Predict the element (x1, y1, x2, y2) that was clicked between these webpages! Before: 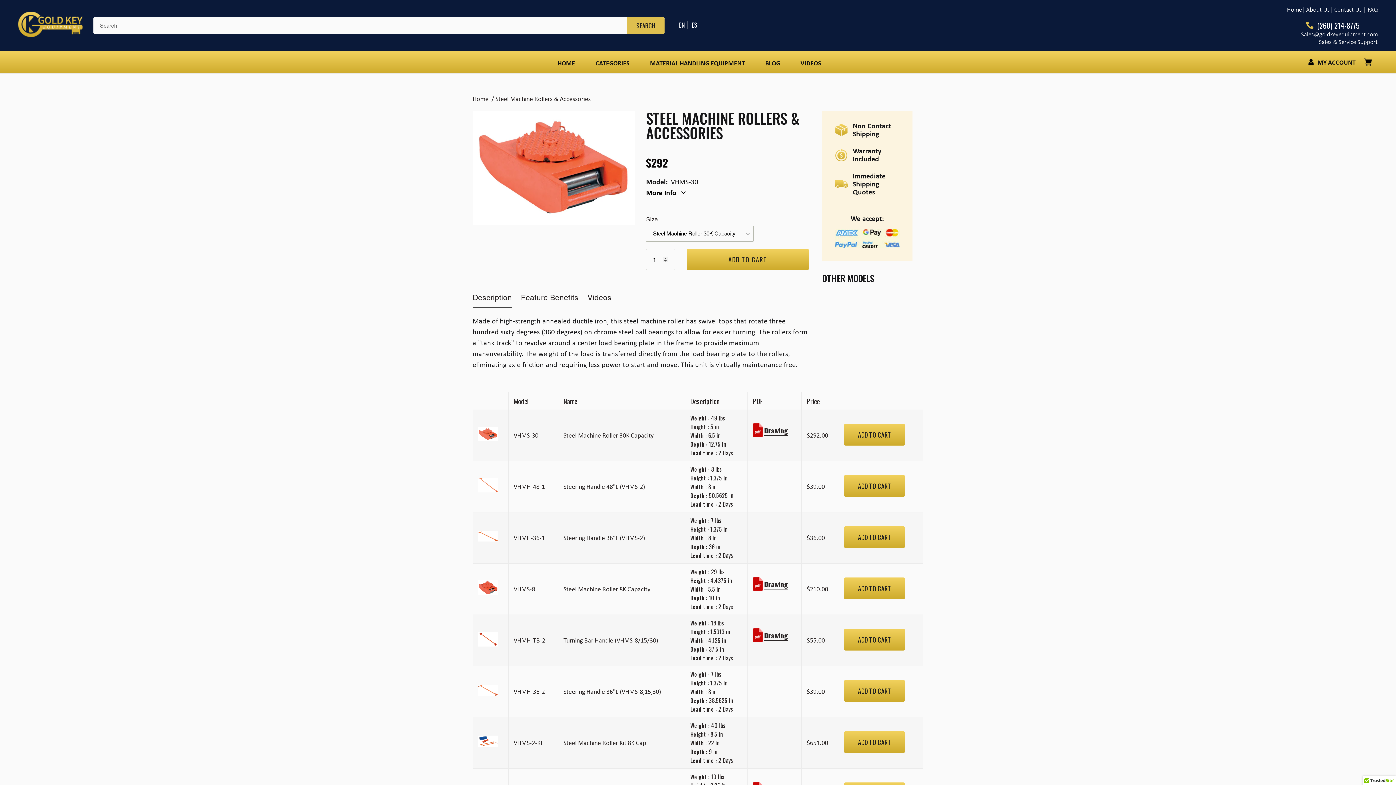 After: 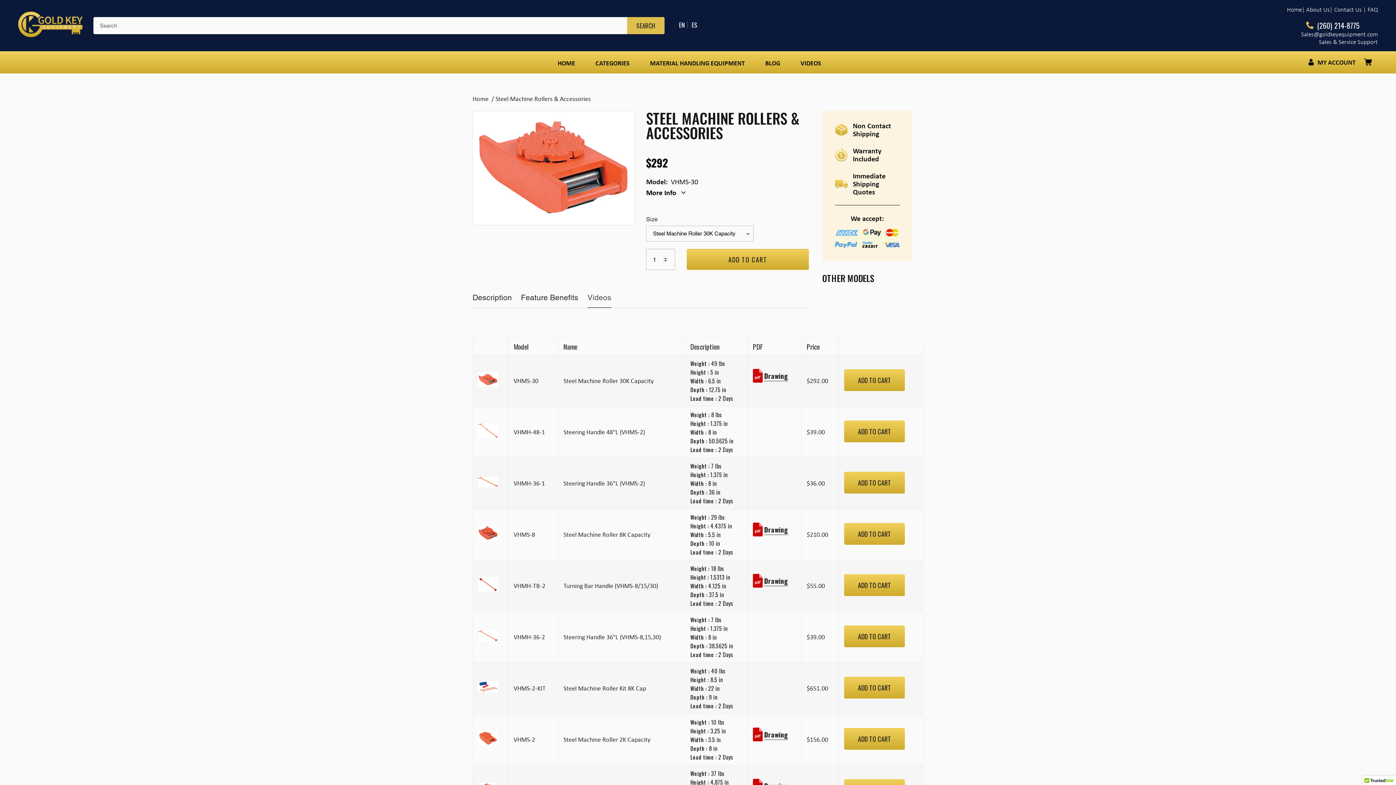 Action: label: Videos bbox: (587, 292, 611, 307)